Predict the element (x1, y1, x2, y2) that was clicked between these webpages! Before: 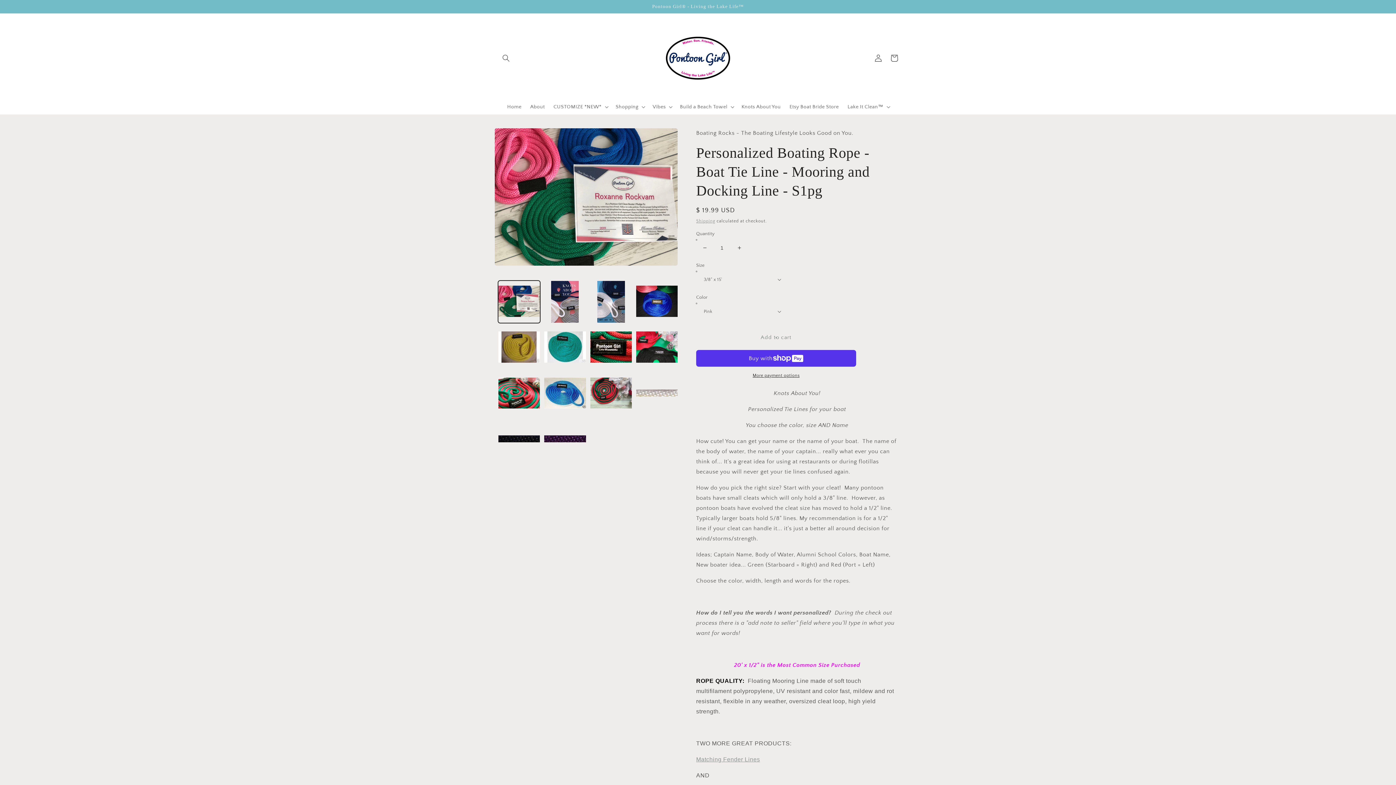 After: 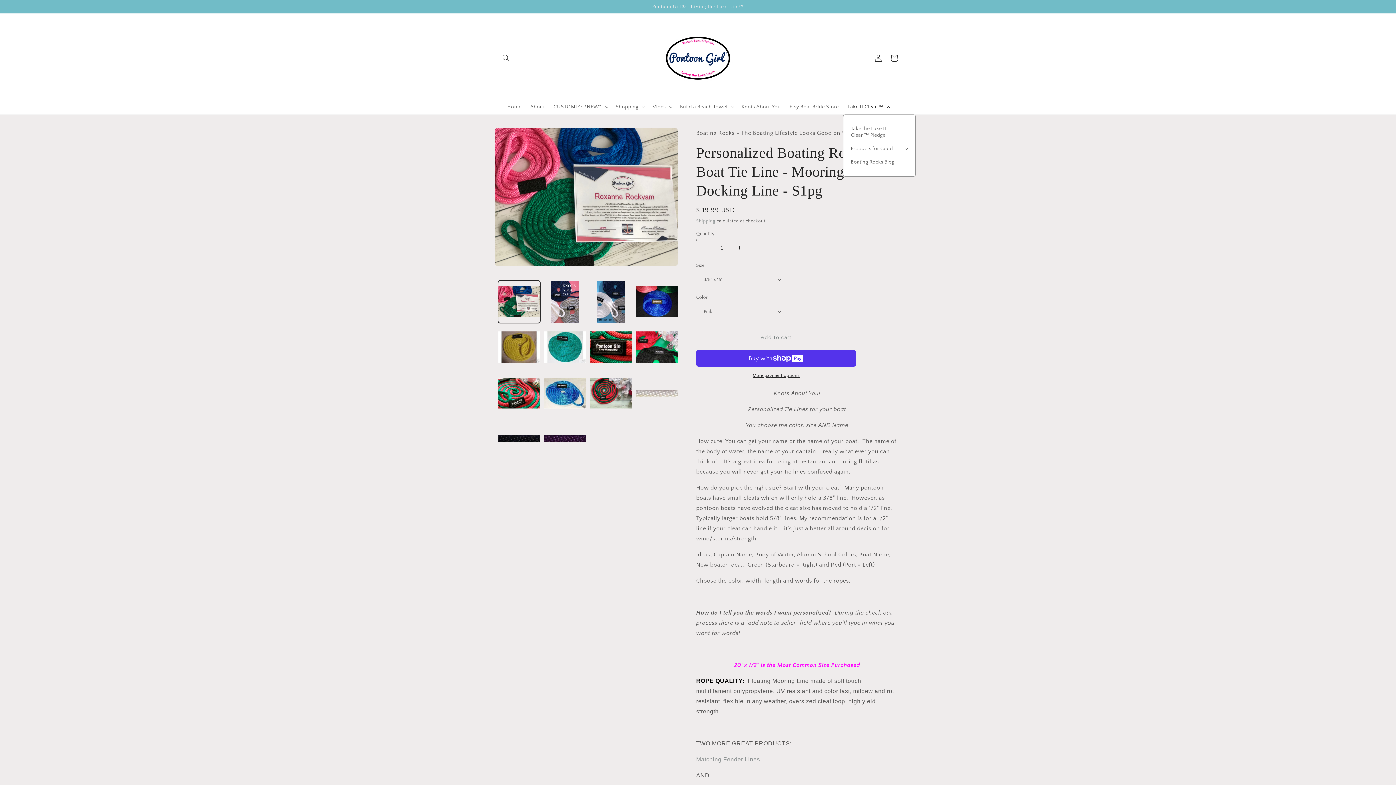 Action: bbox: (843, 99, 893, 114) label: Lake It Clean™